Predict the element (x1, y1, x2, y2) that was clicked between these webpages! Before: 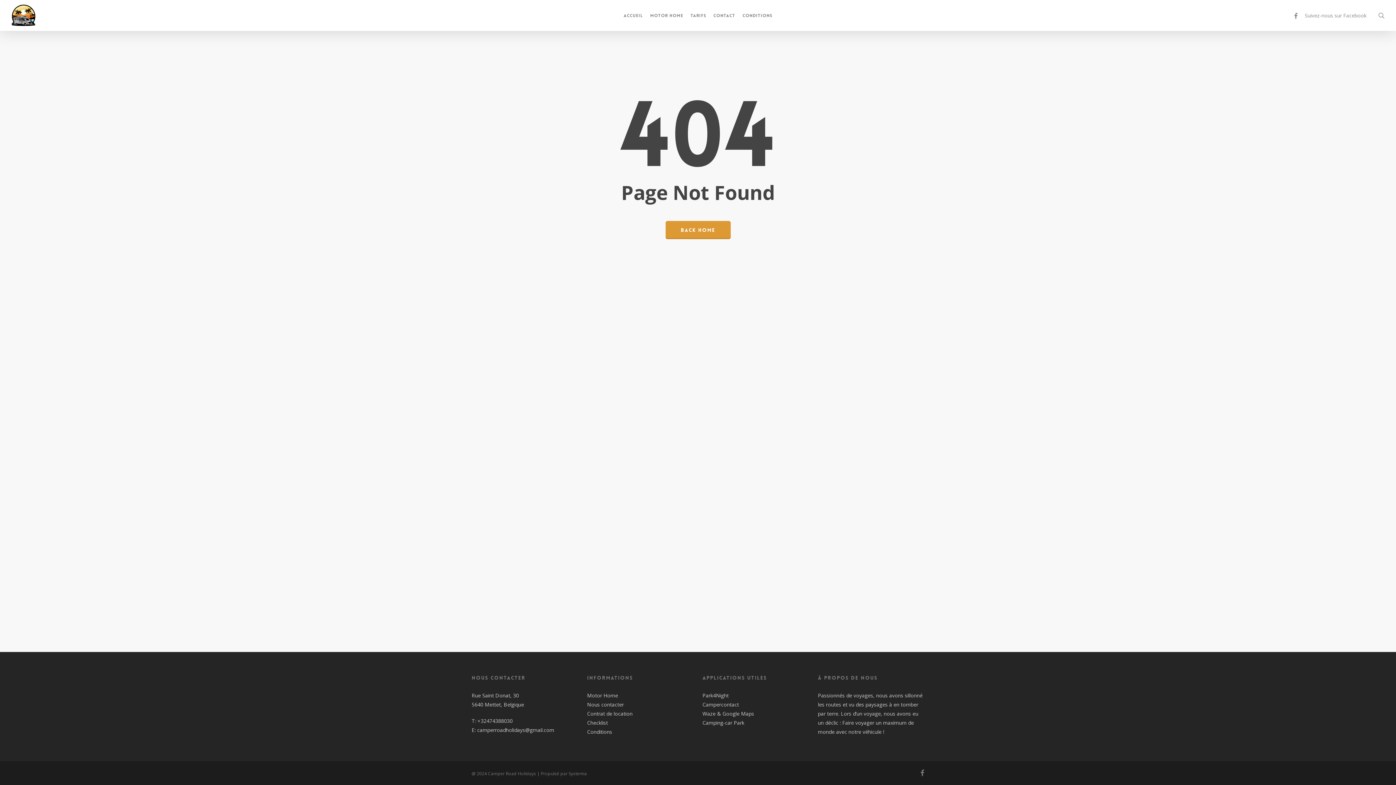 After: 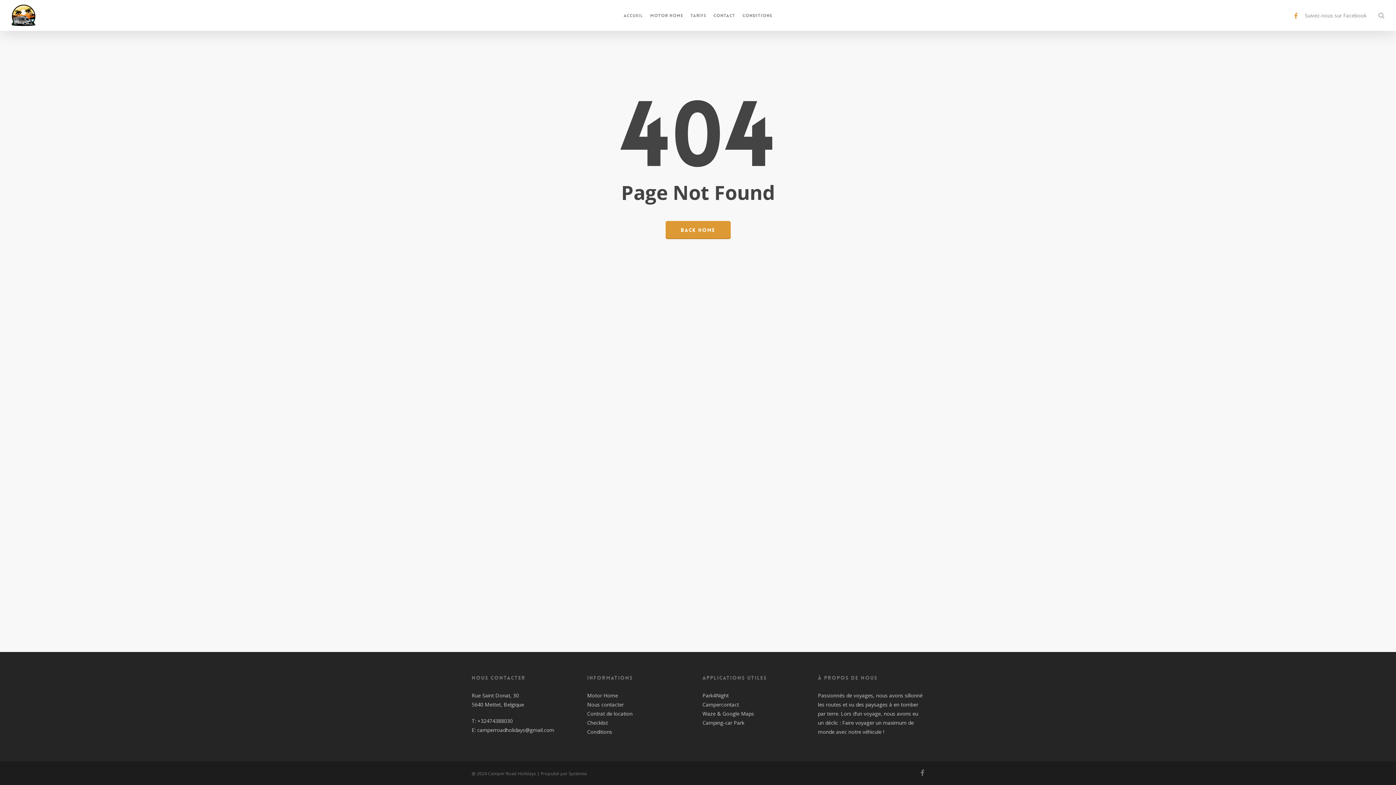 Action: bbox: (1291, 11, 1301, 19) label: facebook